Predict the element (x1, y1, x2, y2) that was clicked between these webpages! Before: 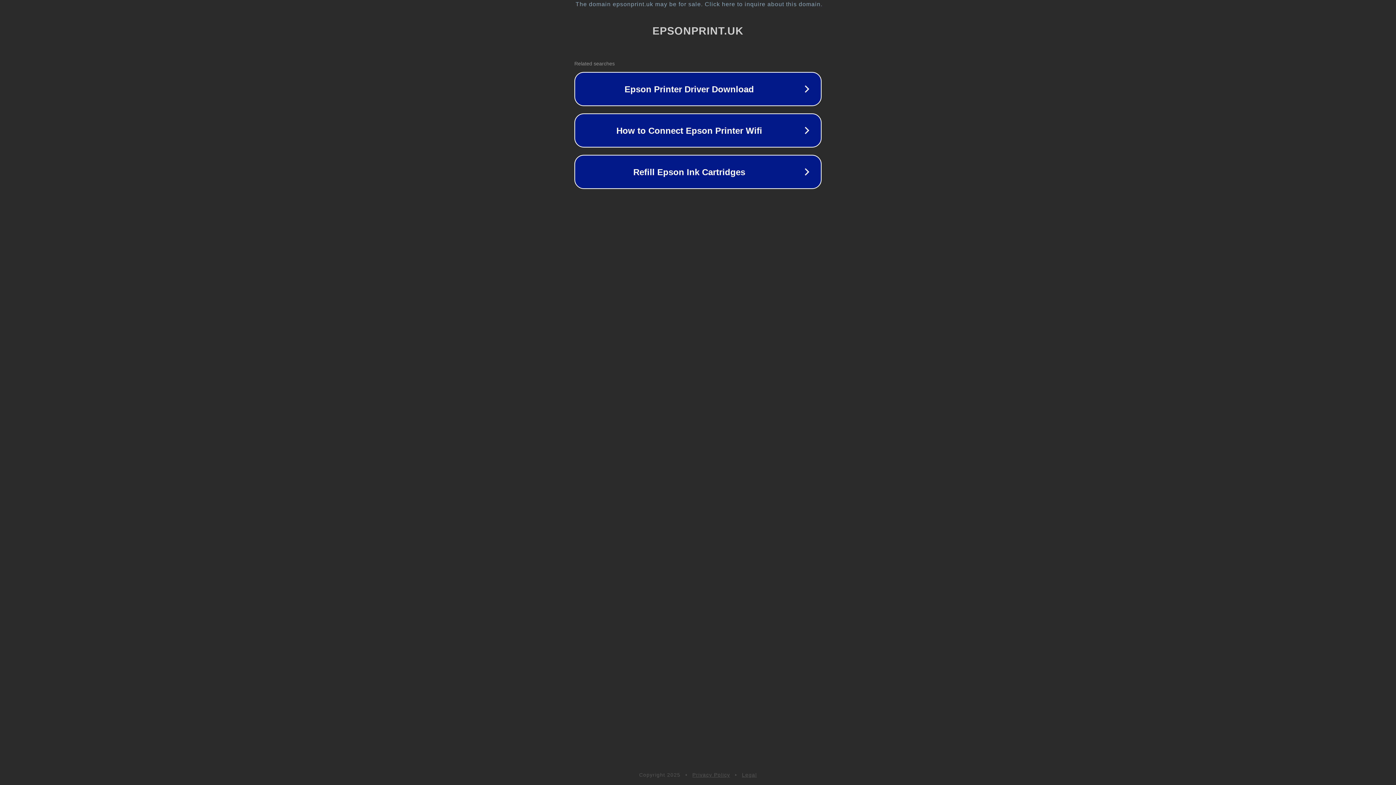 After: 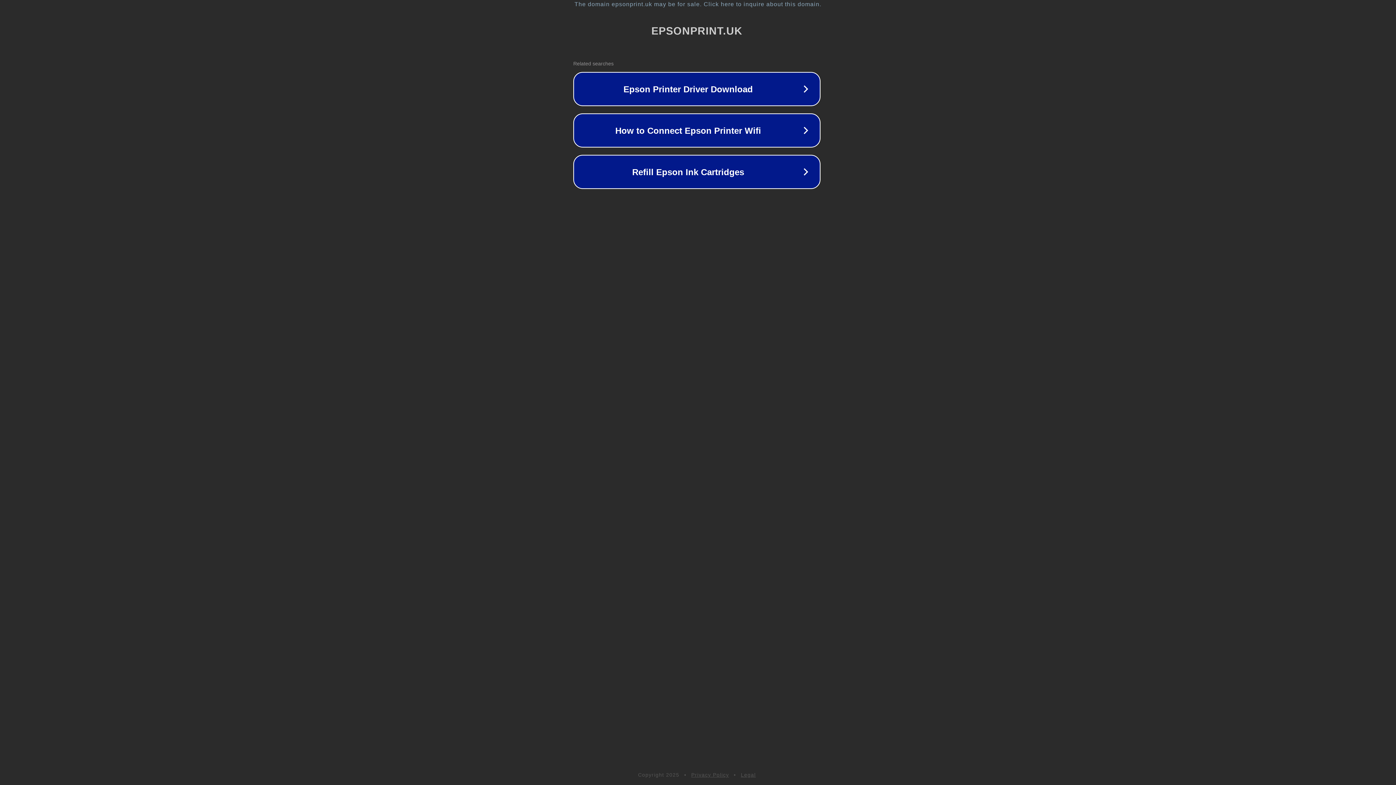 Action: label: The domain epsonprint.uk may be for sale. Click here to inquire about this domain. bbox: (1, 1, 1397, 7)